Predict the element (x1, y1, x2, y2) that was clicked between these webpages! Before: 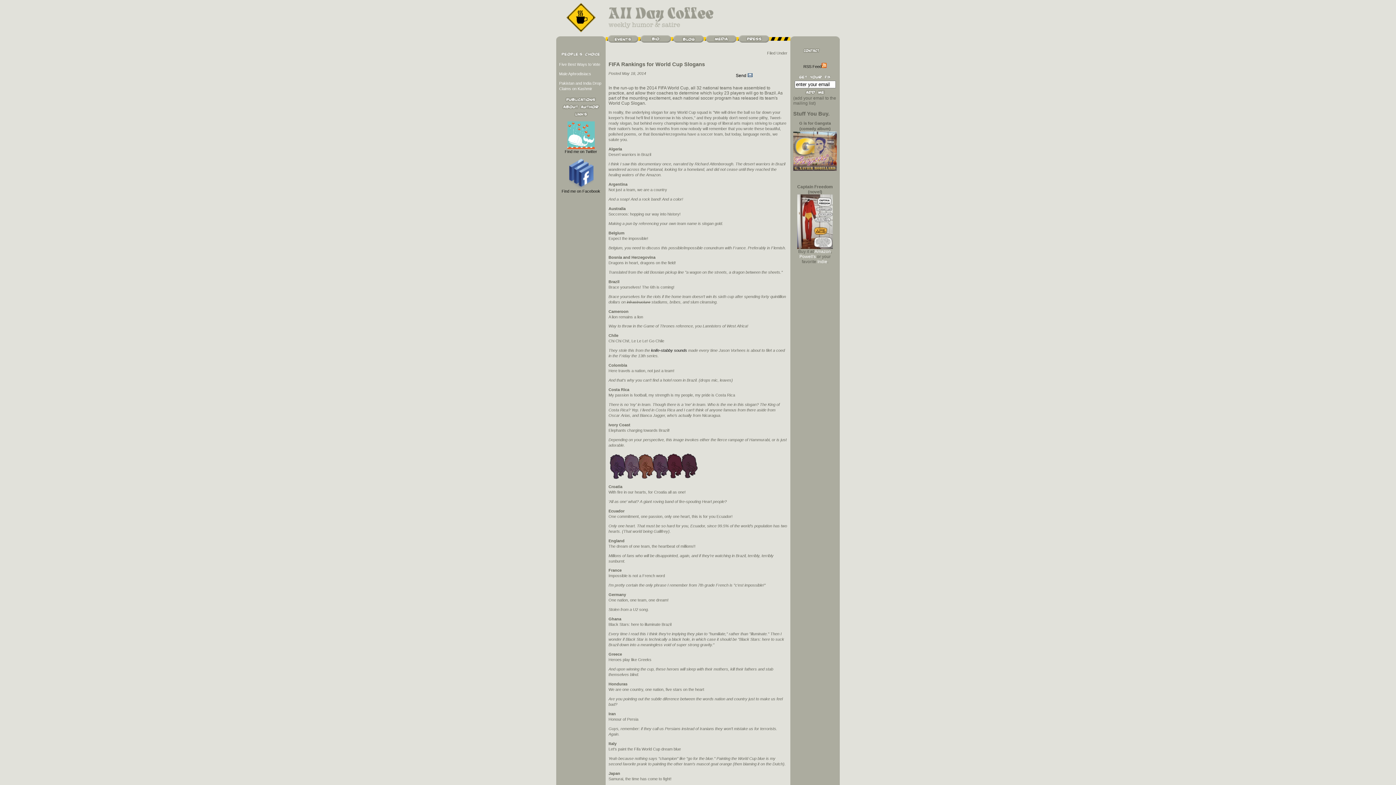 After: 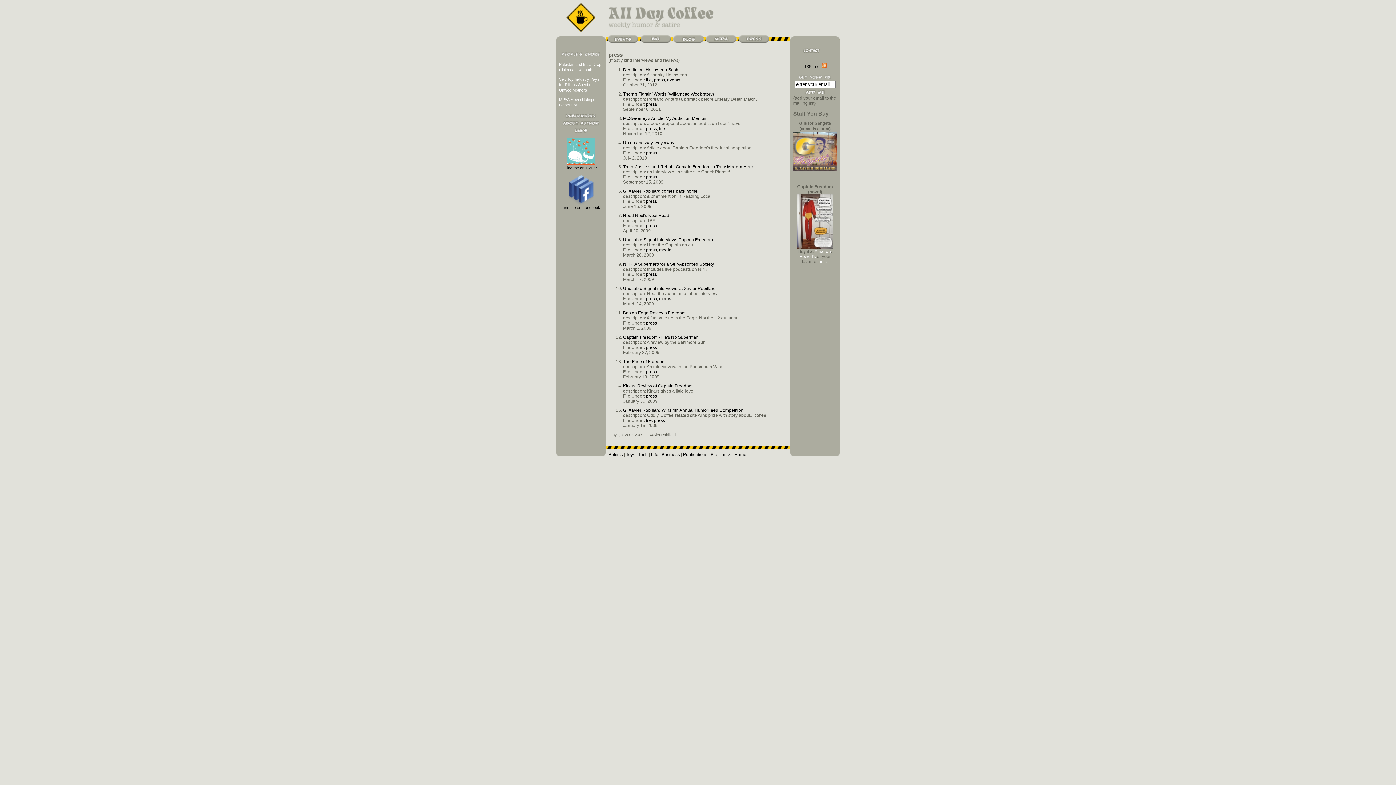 Action: bbox: (738, 38, 769, 43)